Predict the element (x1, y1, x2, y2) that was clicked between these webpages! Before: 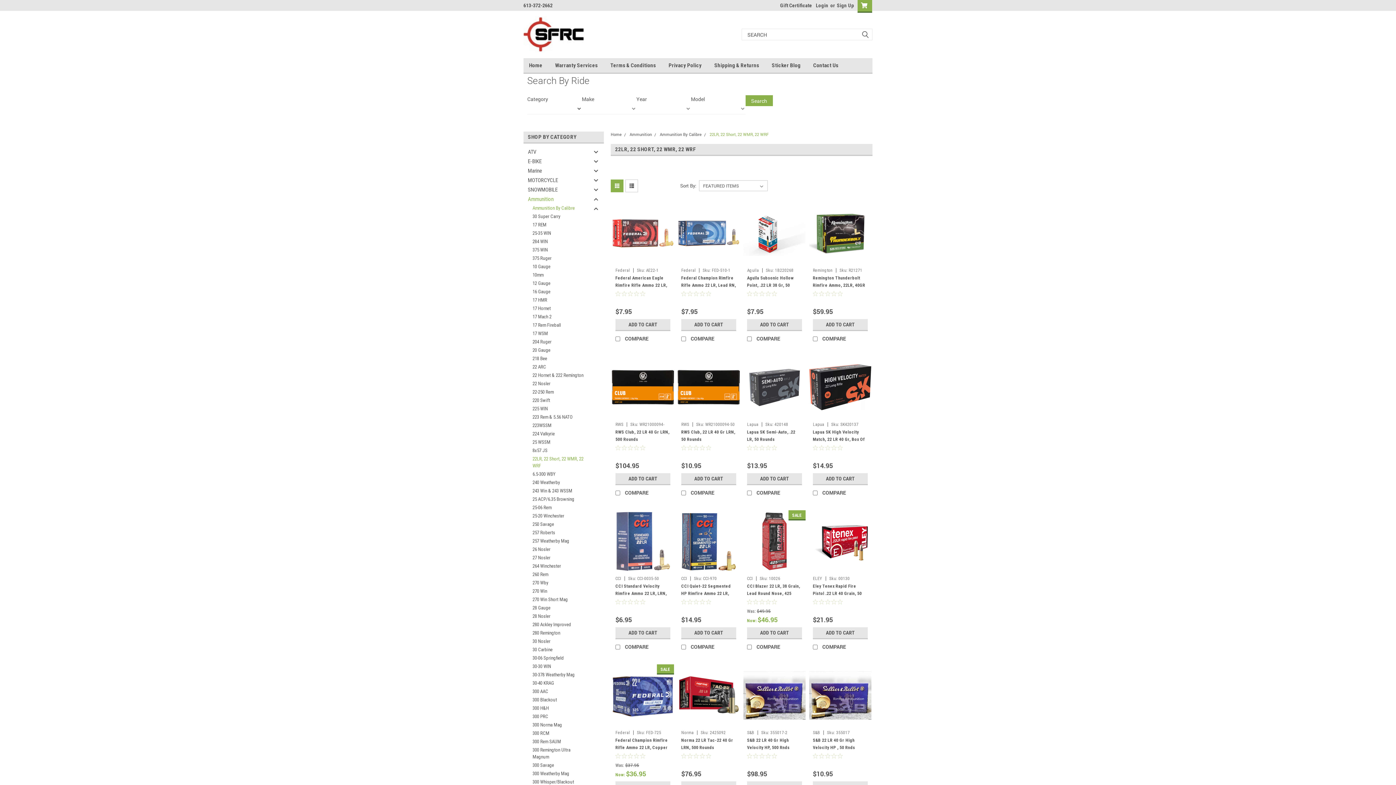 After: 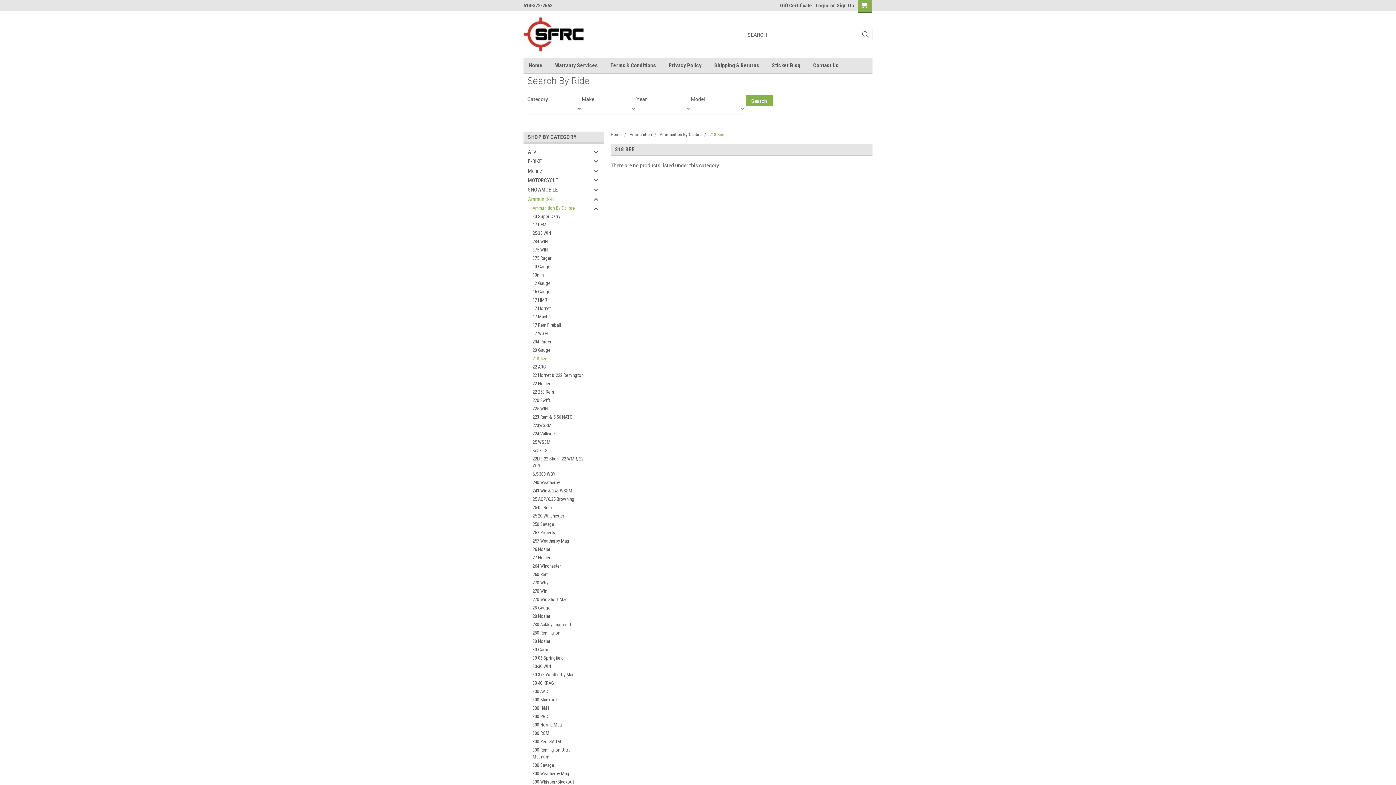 Action: label: 218 Bee bbox: (523, 354, 591, 362)